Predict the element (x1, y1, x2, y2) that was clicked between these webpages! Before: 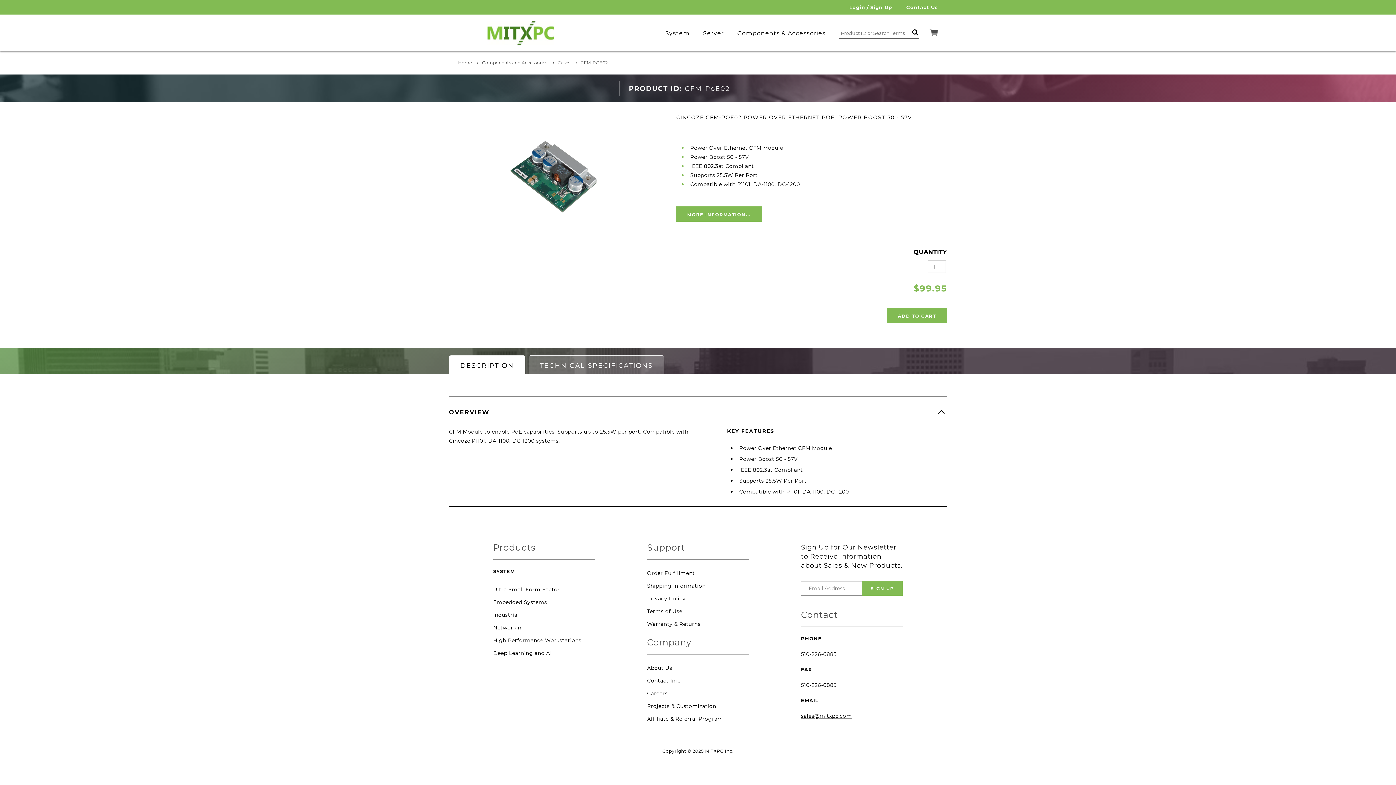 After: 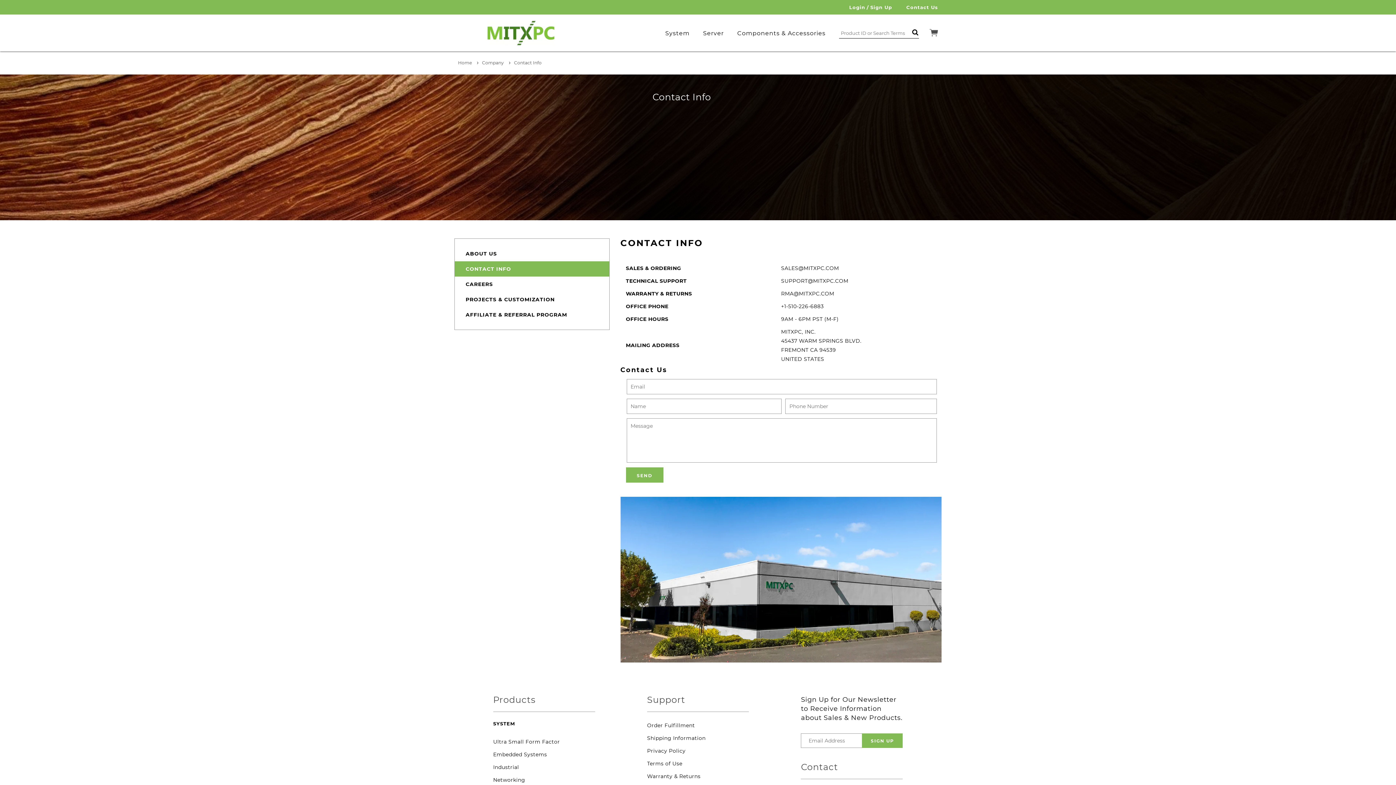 Action: label: Contact Us bbox: (906, 4, 938, 10)